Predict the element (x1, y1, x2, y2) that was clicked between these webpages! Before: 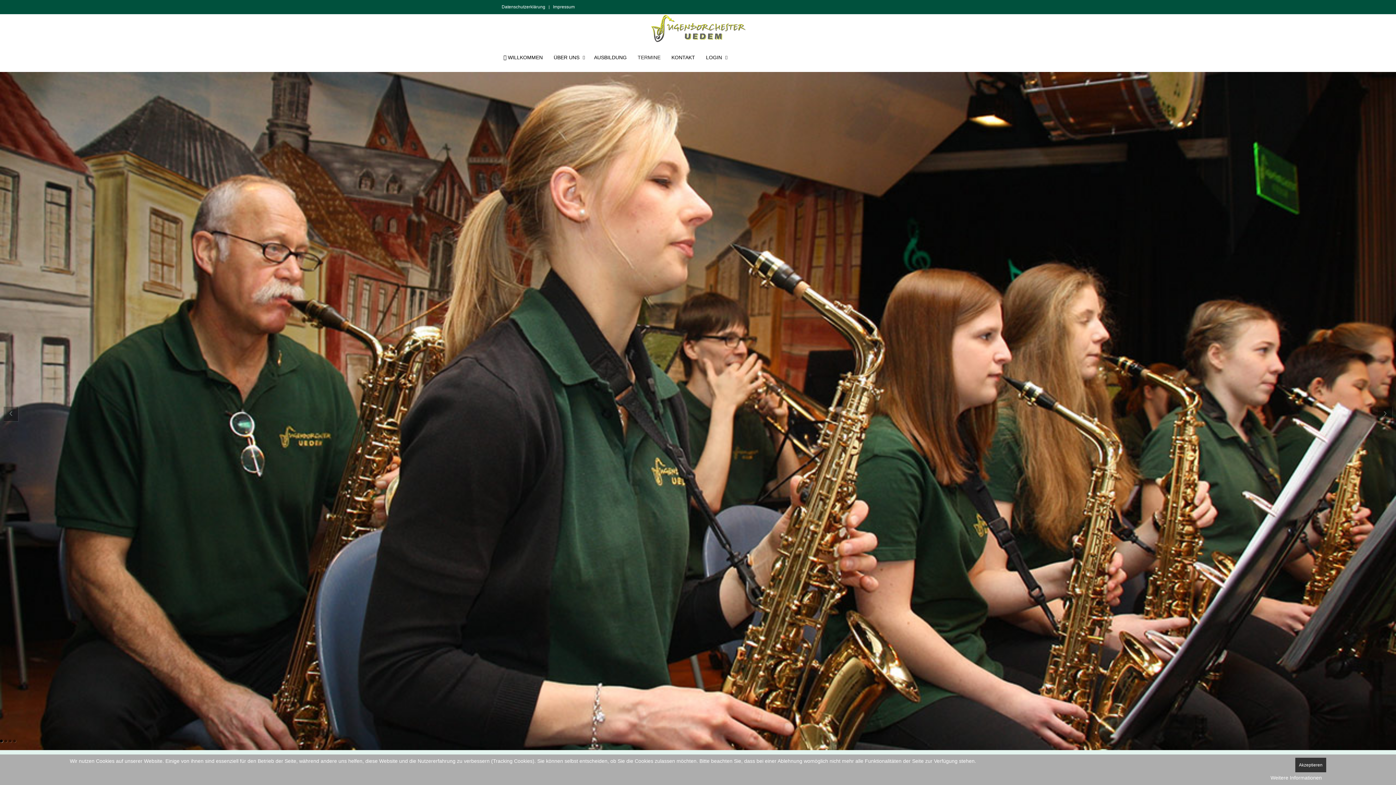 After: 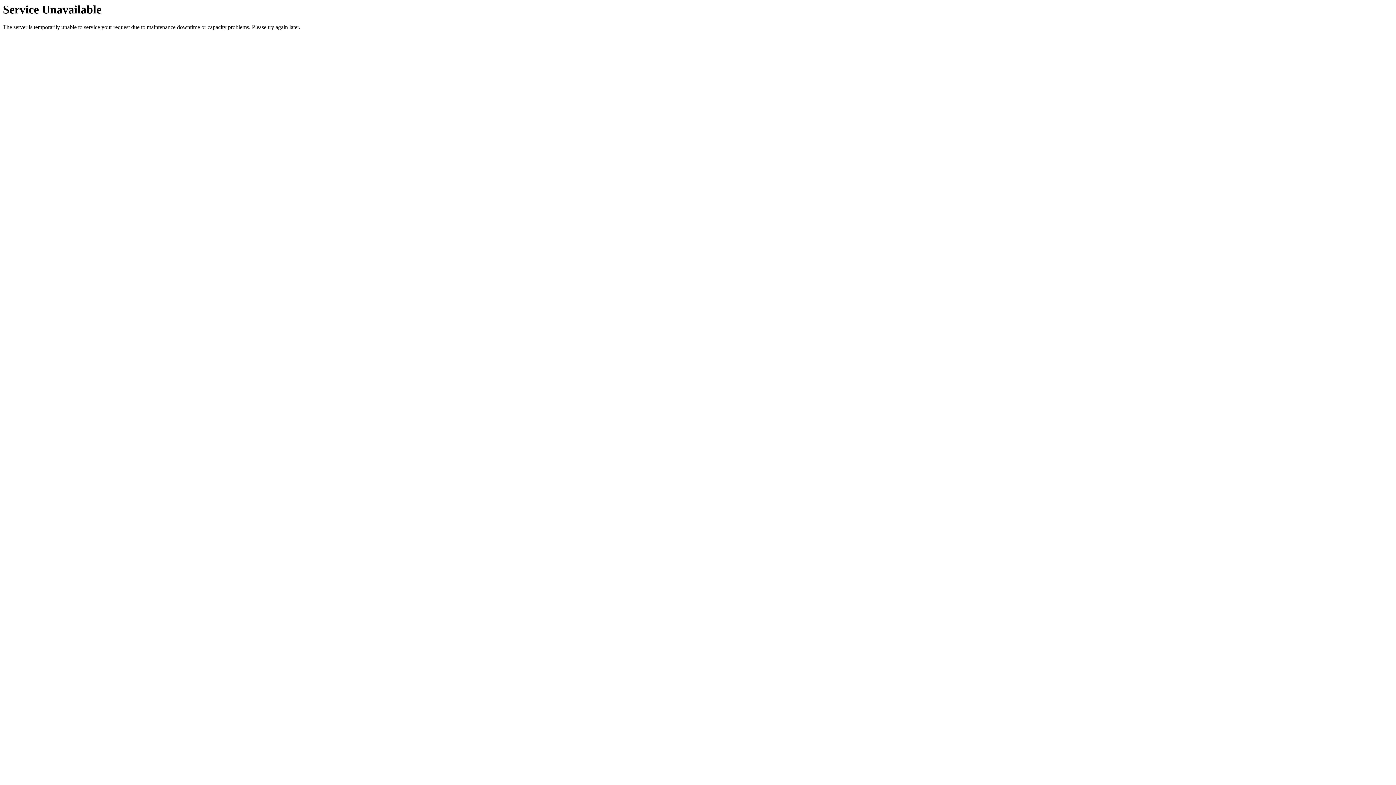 Action: bbox: (632, 42, 666, 72) label: TERMINE